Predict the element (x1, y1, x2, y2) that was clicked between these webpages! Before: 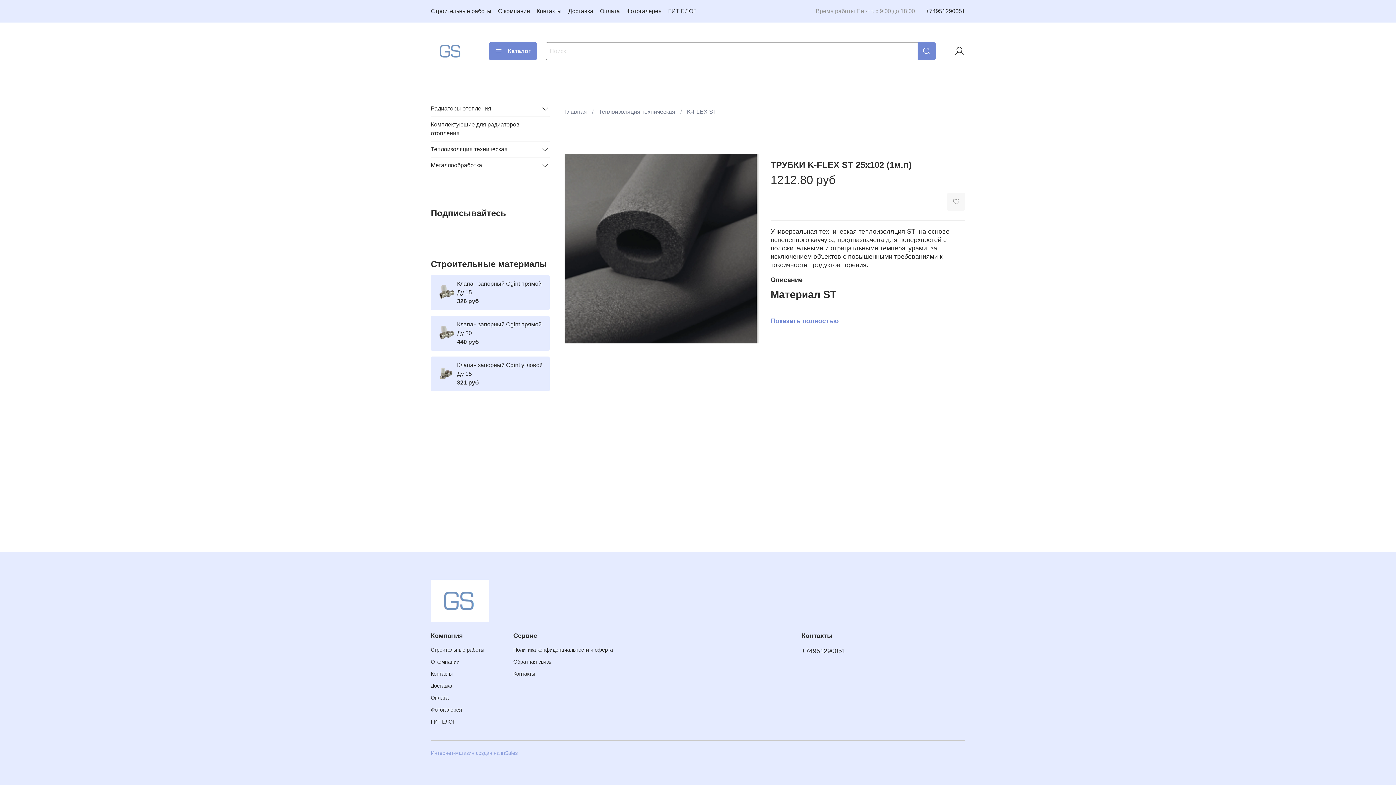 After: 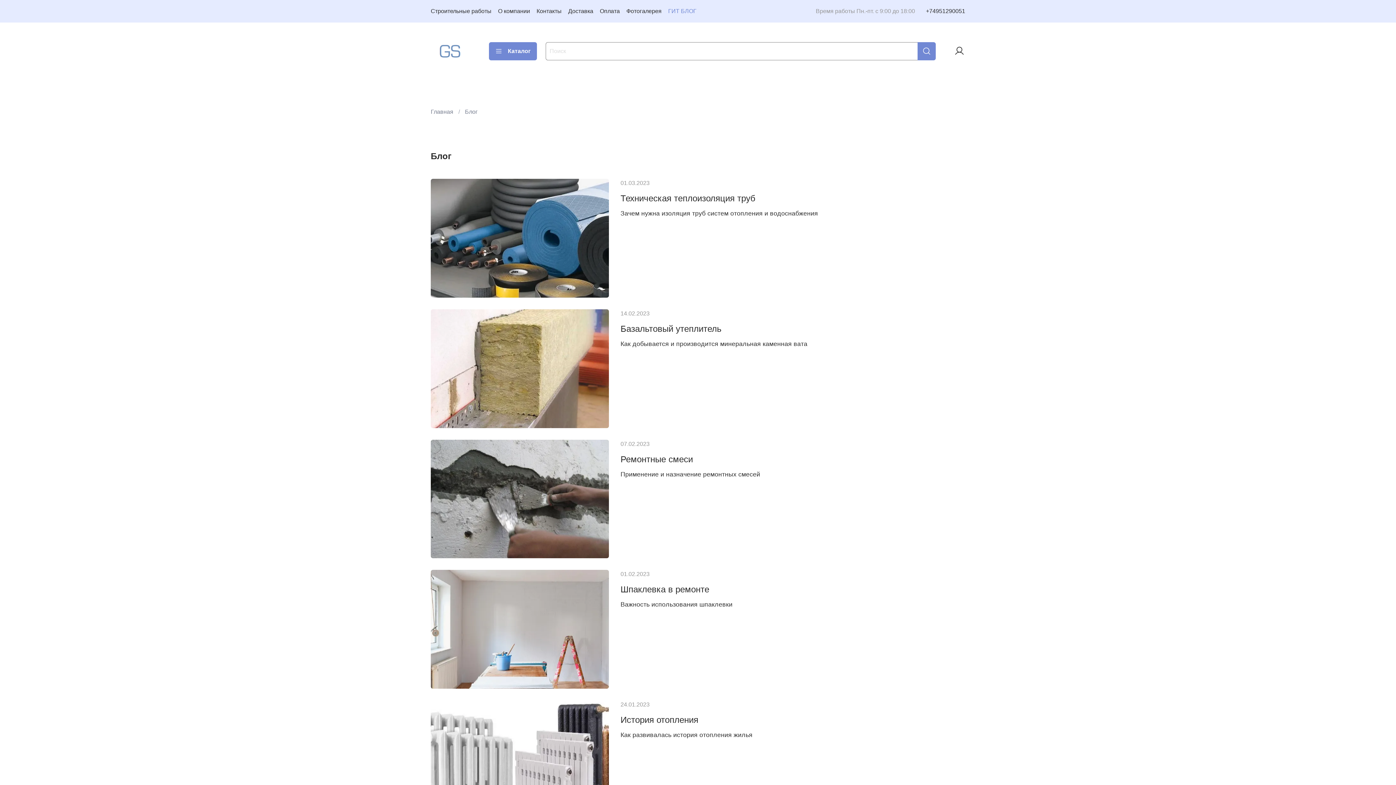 Action: bbox: (668, 8, 696, 14) label: ГИТ БЛОГ